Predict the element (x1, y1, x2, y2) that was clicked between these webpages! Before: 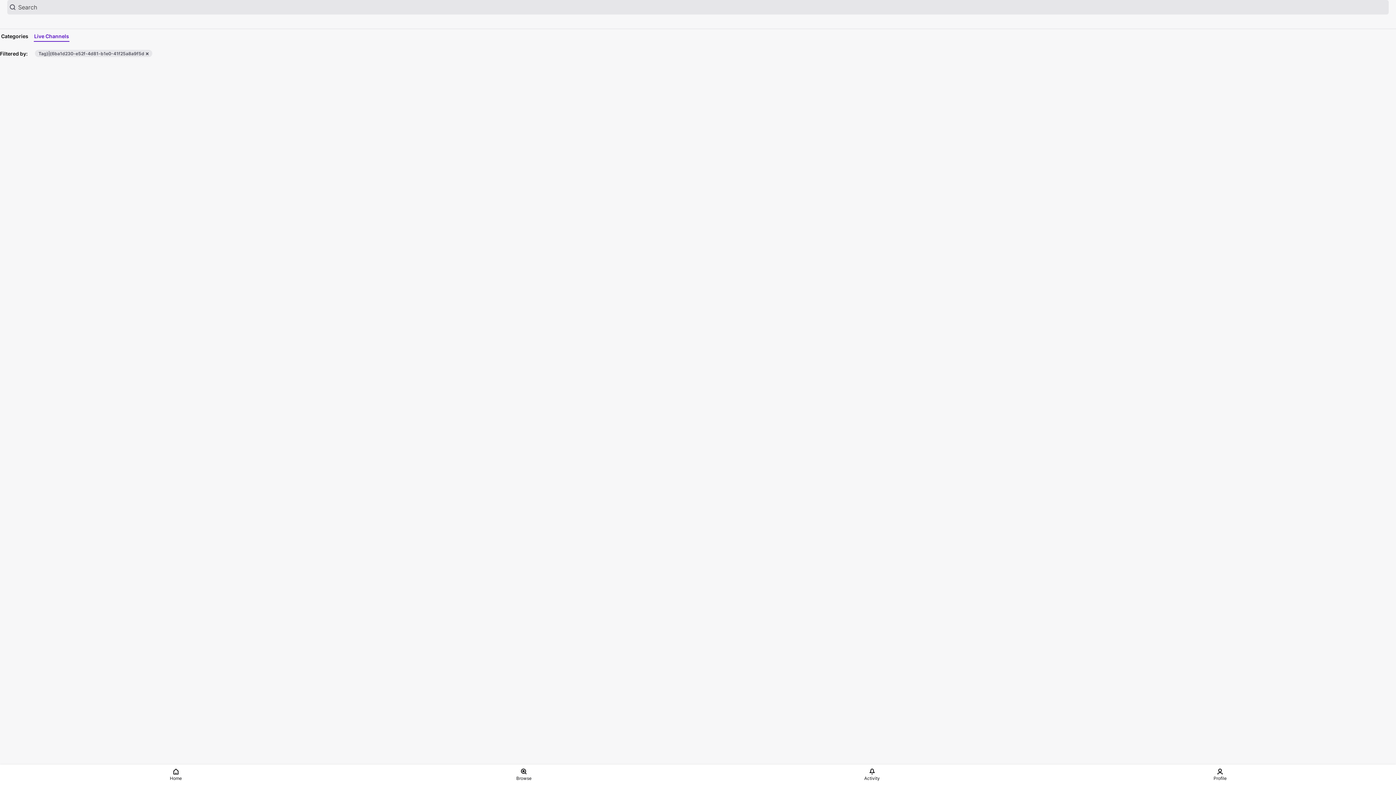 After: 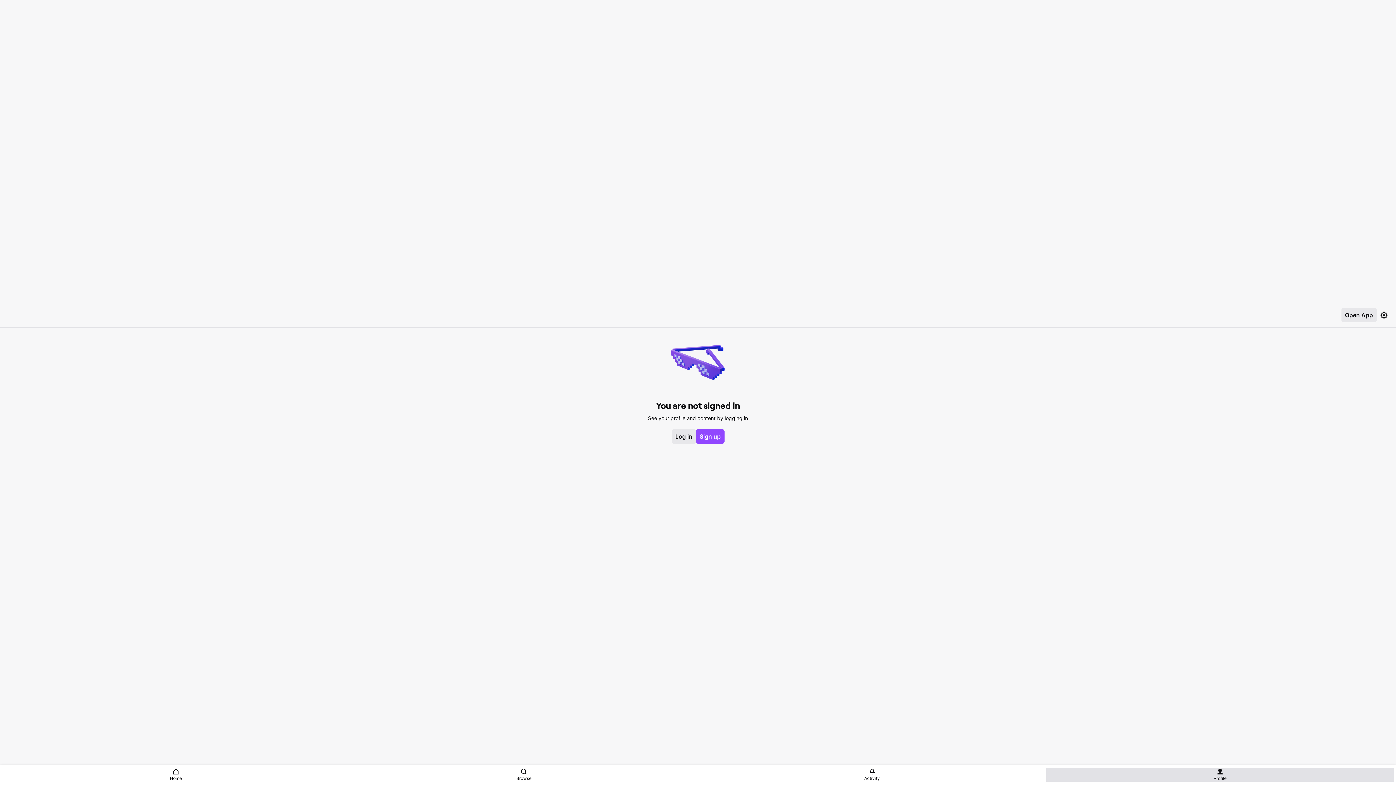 Action: bbox: (1046, 768, 1394, 782) label: Profile